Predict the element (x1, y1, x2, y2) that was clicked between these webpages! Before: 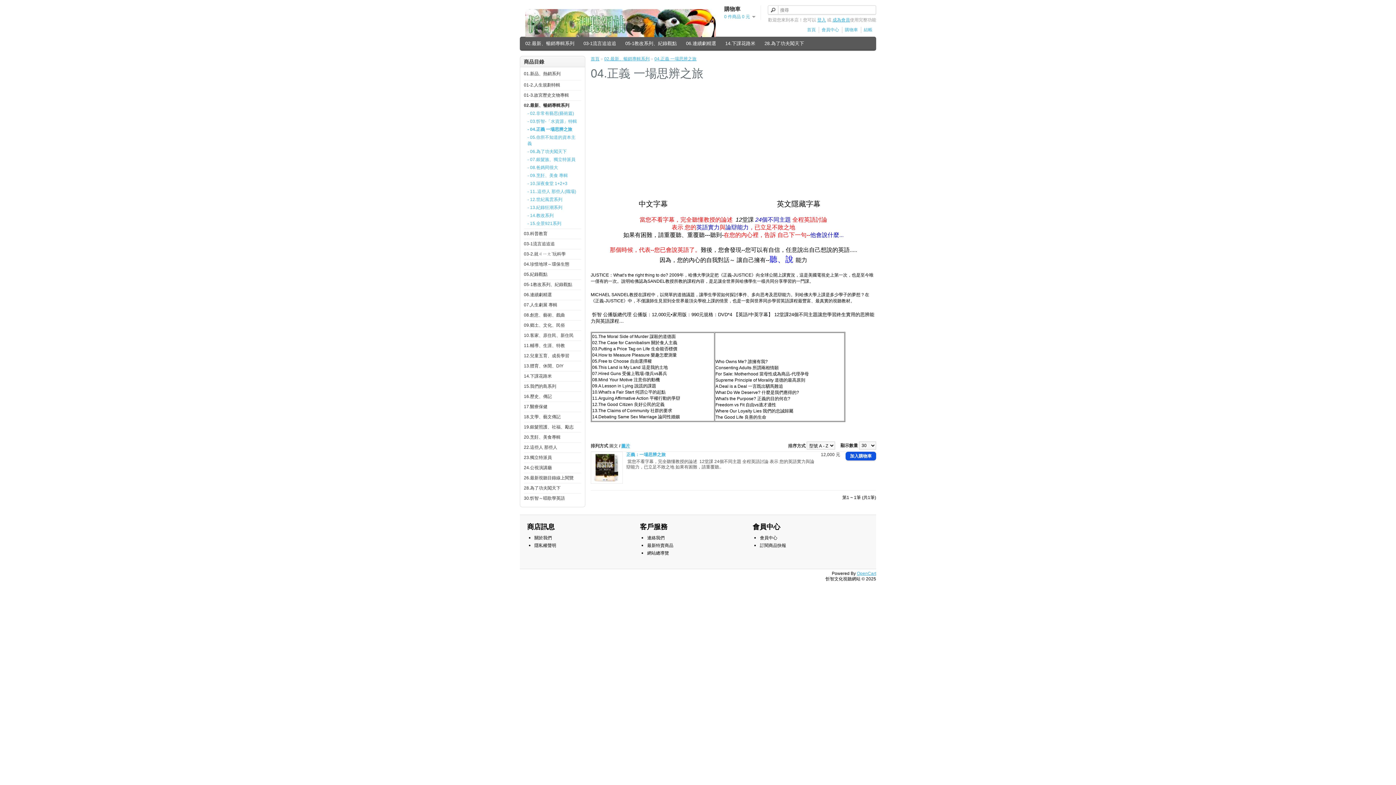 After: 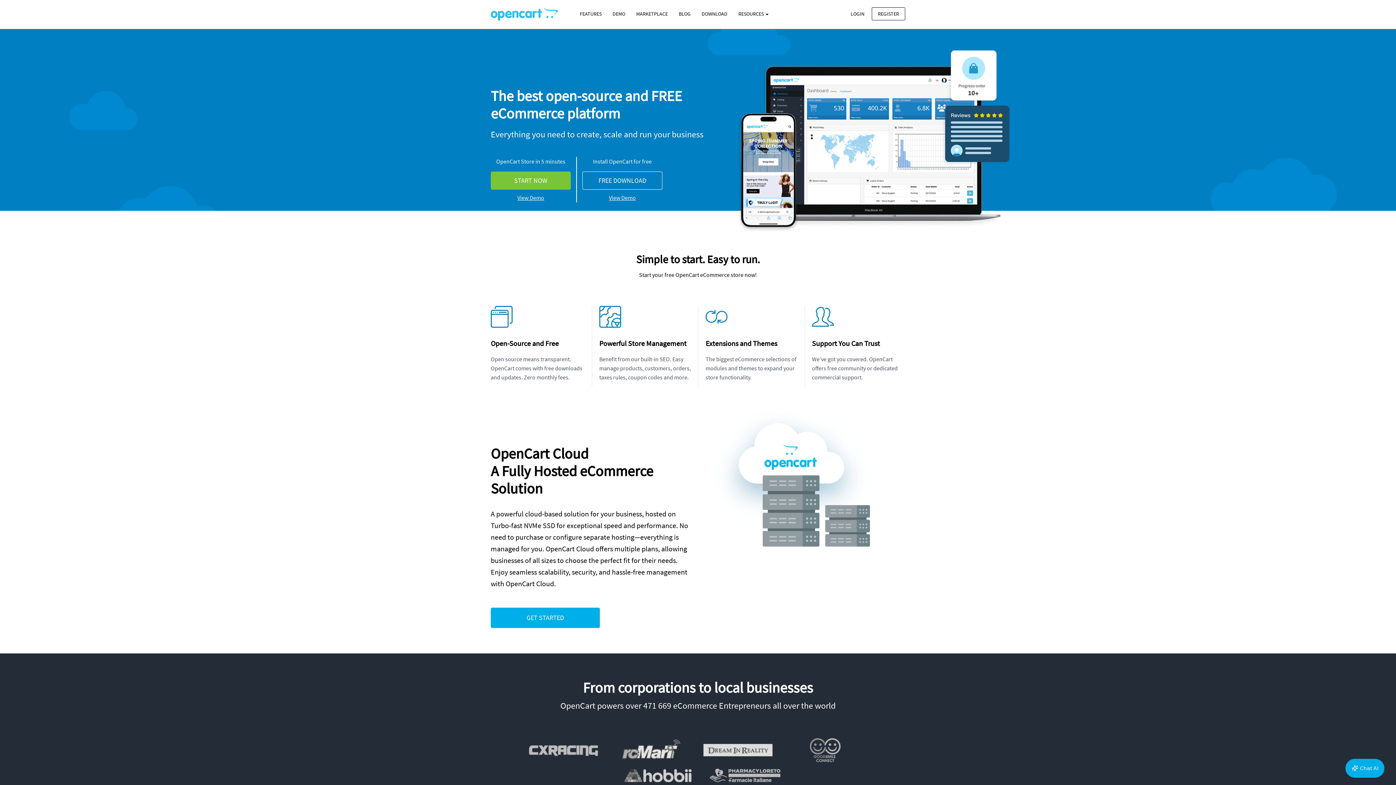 Action: bbox: (857, 571, 876, 576) label: OpenCart